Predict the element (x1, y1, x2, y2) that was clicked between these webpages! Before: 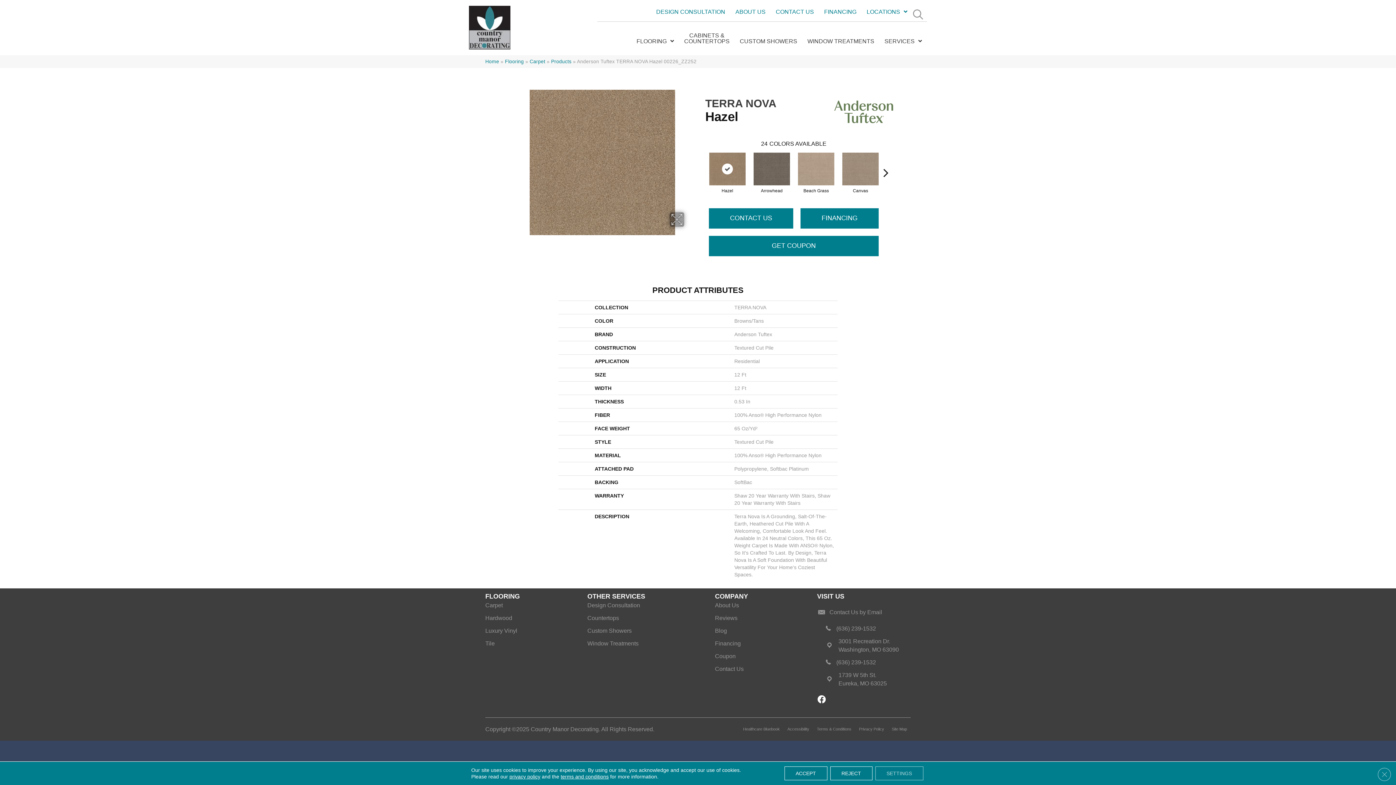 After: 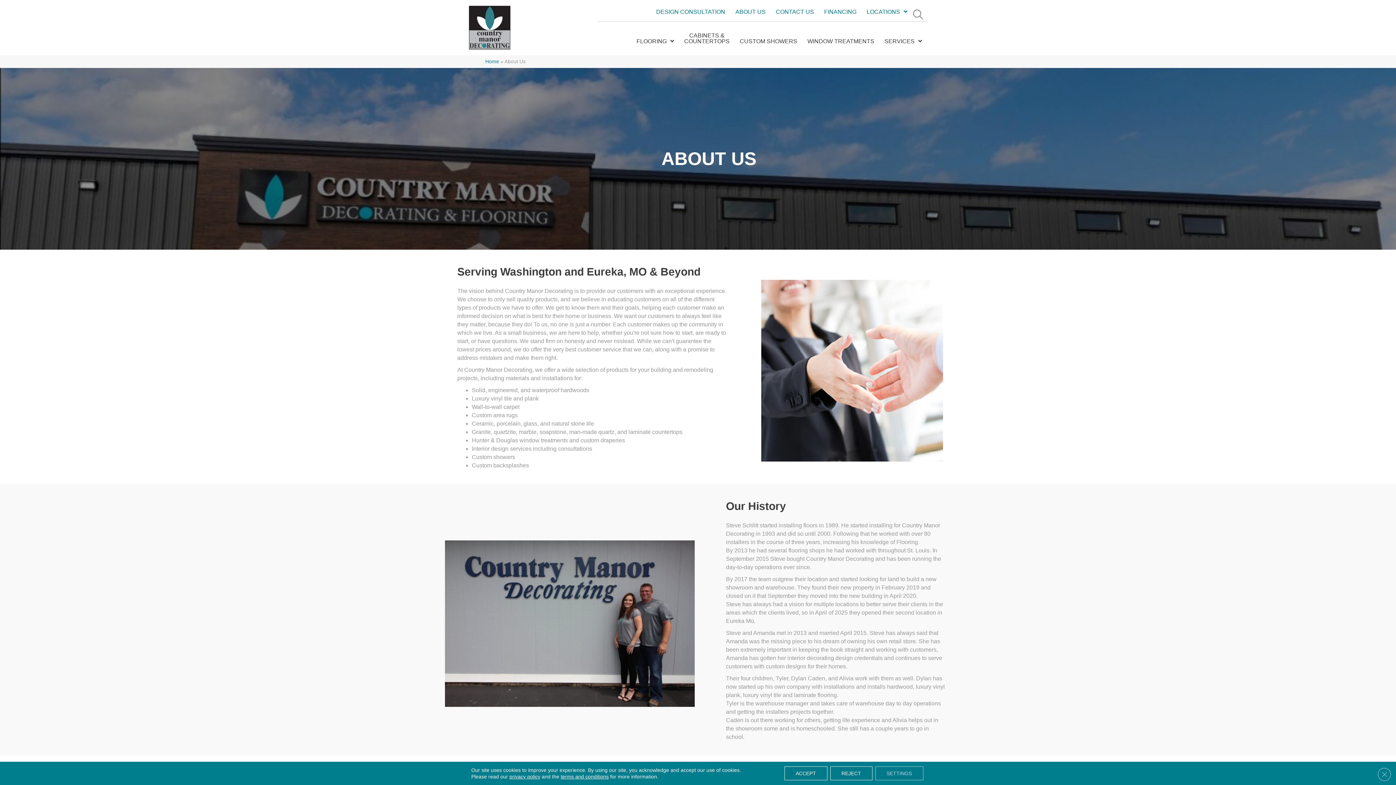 Action: bbox: (715, 601, 739, 613) label: About Us